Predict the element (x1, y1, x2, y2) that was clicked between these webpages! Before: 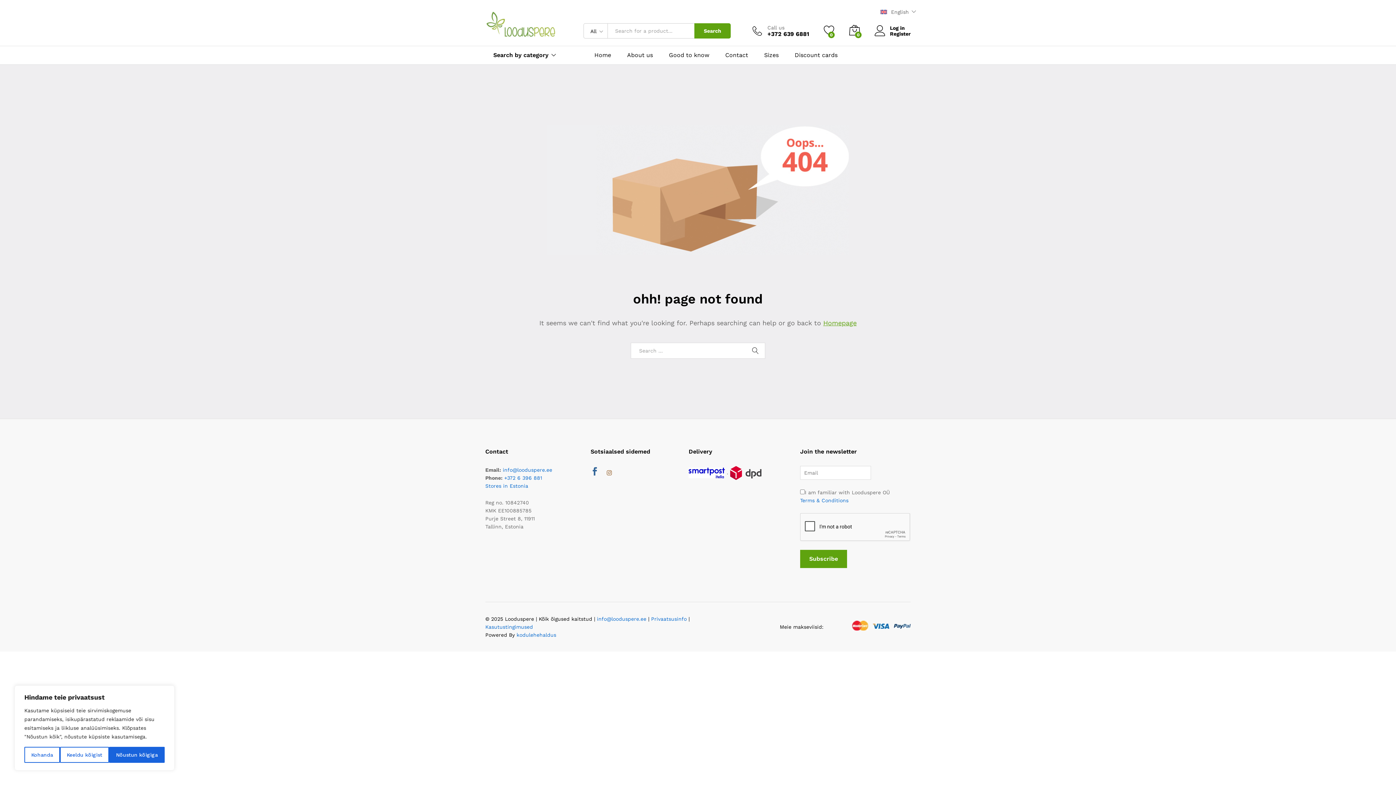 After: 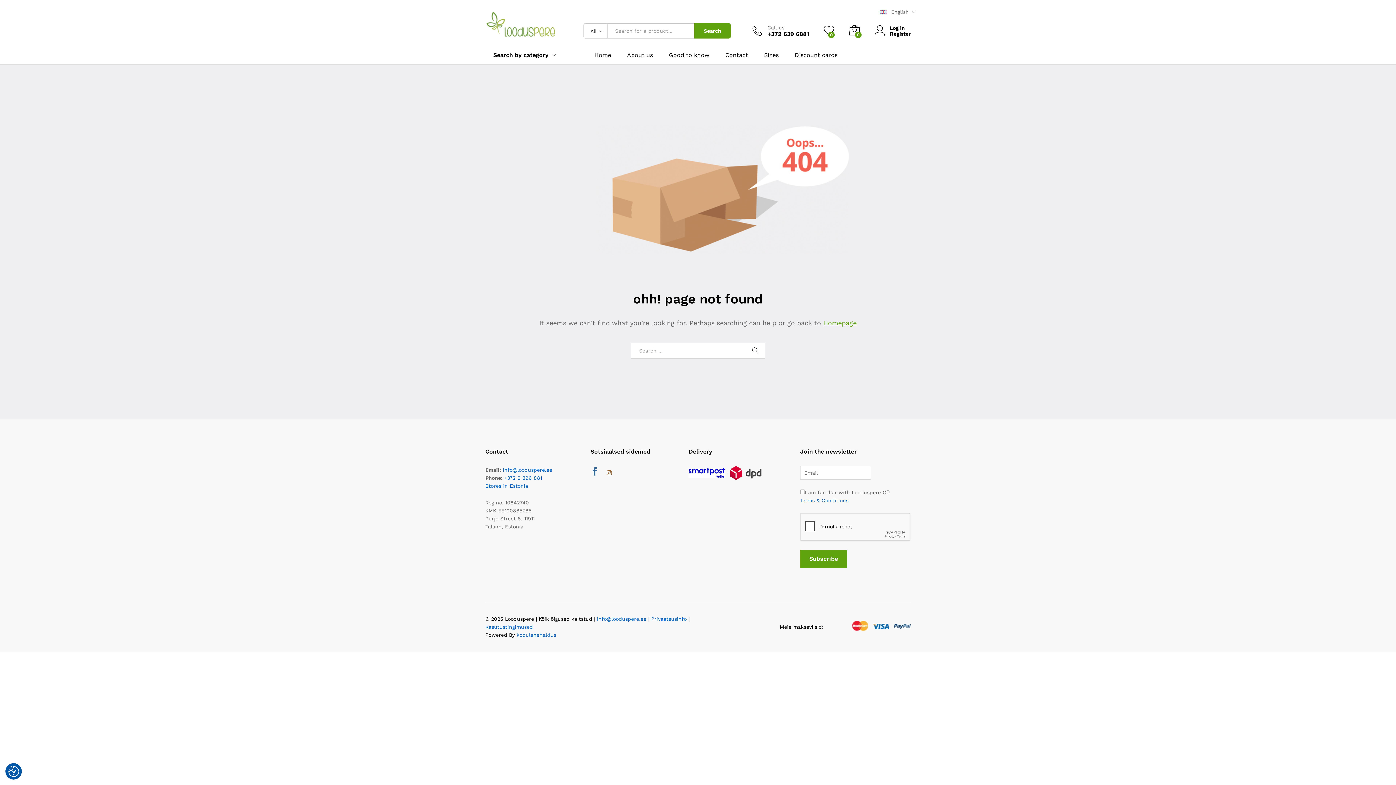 Action: label: Nõustun kõigiga bbox: (109, 747, 164, 763)